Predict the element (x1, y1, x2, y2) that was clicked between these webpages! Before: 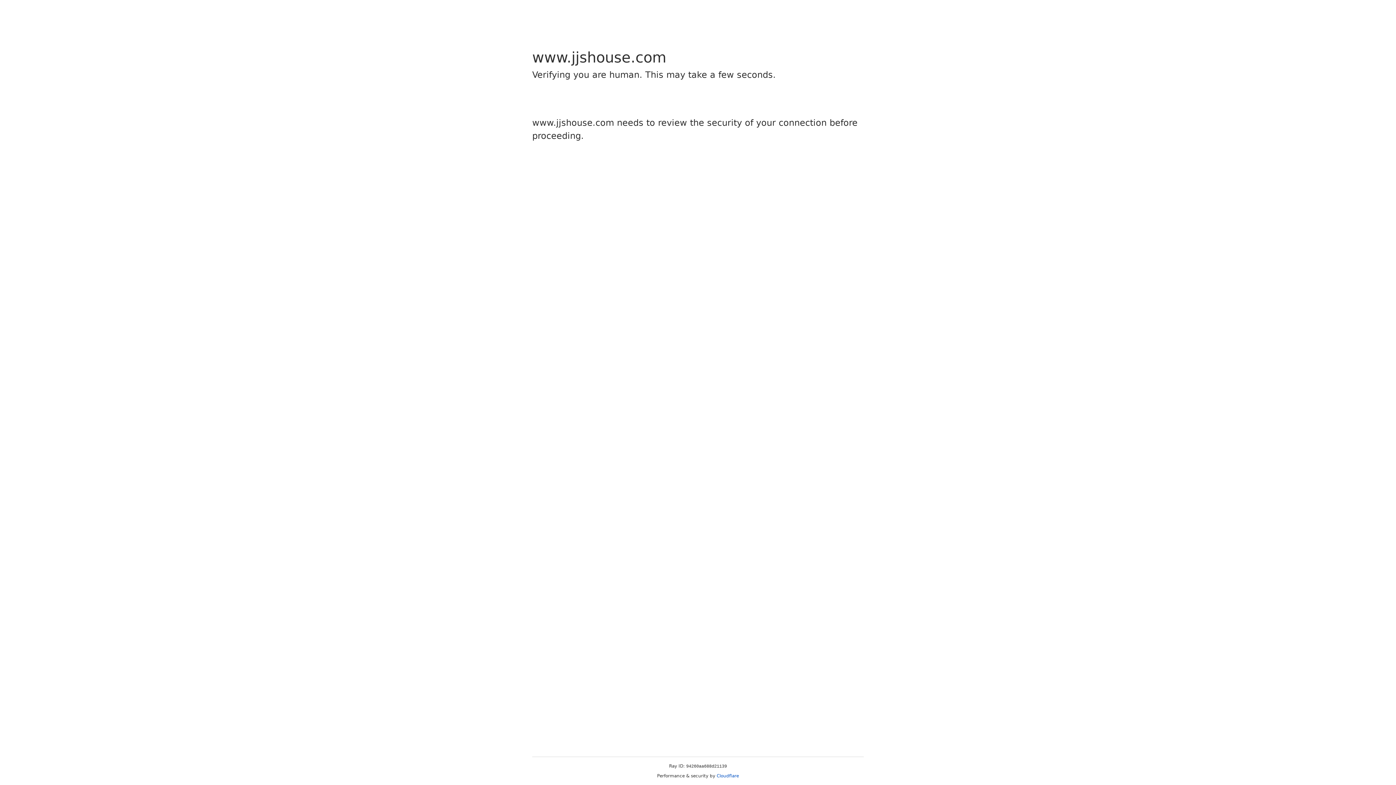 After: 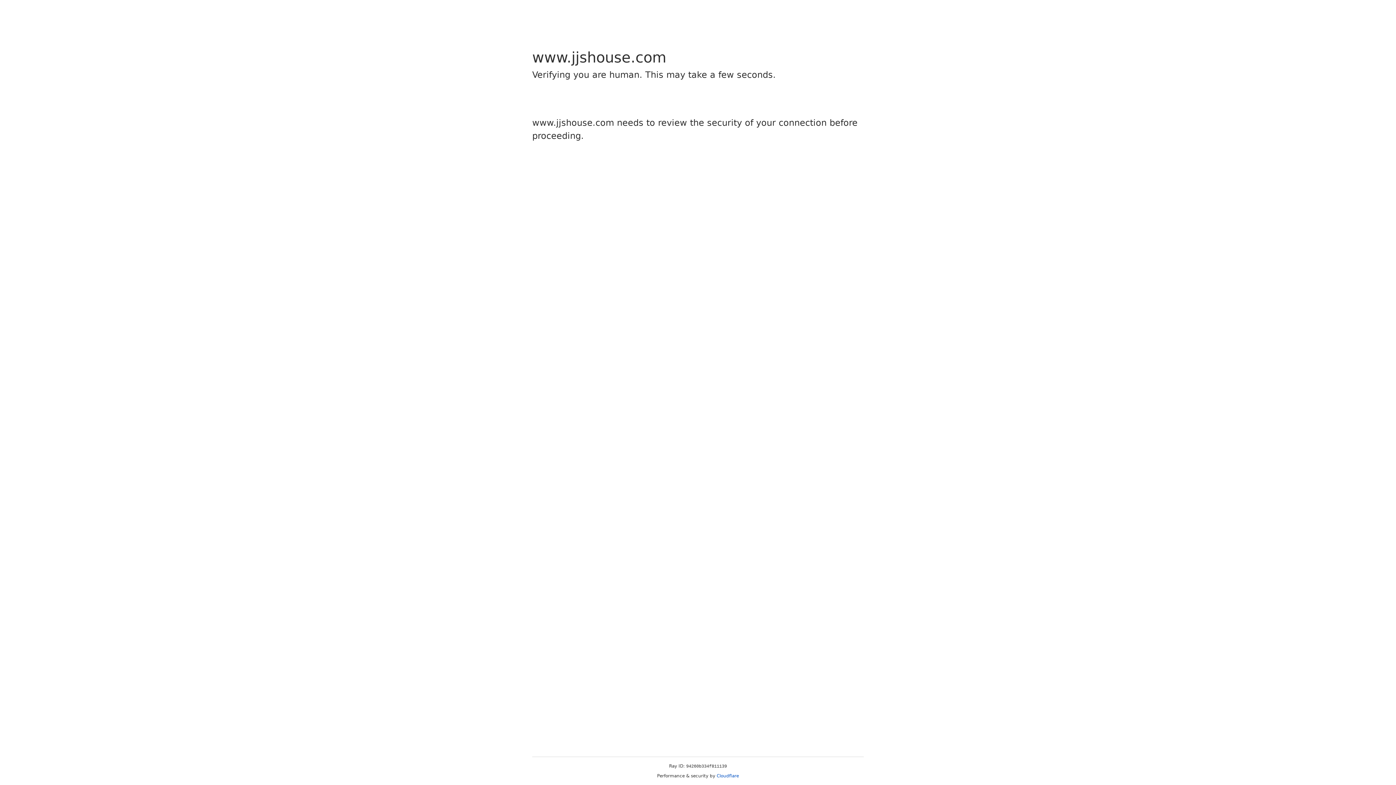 Action: label: Cloudflare bbox: (716, 773, 739, 778)